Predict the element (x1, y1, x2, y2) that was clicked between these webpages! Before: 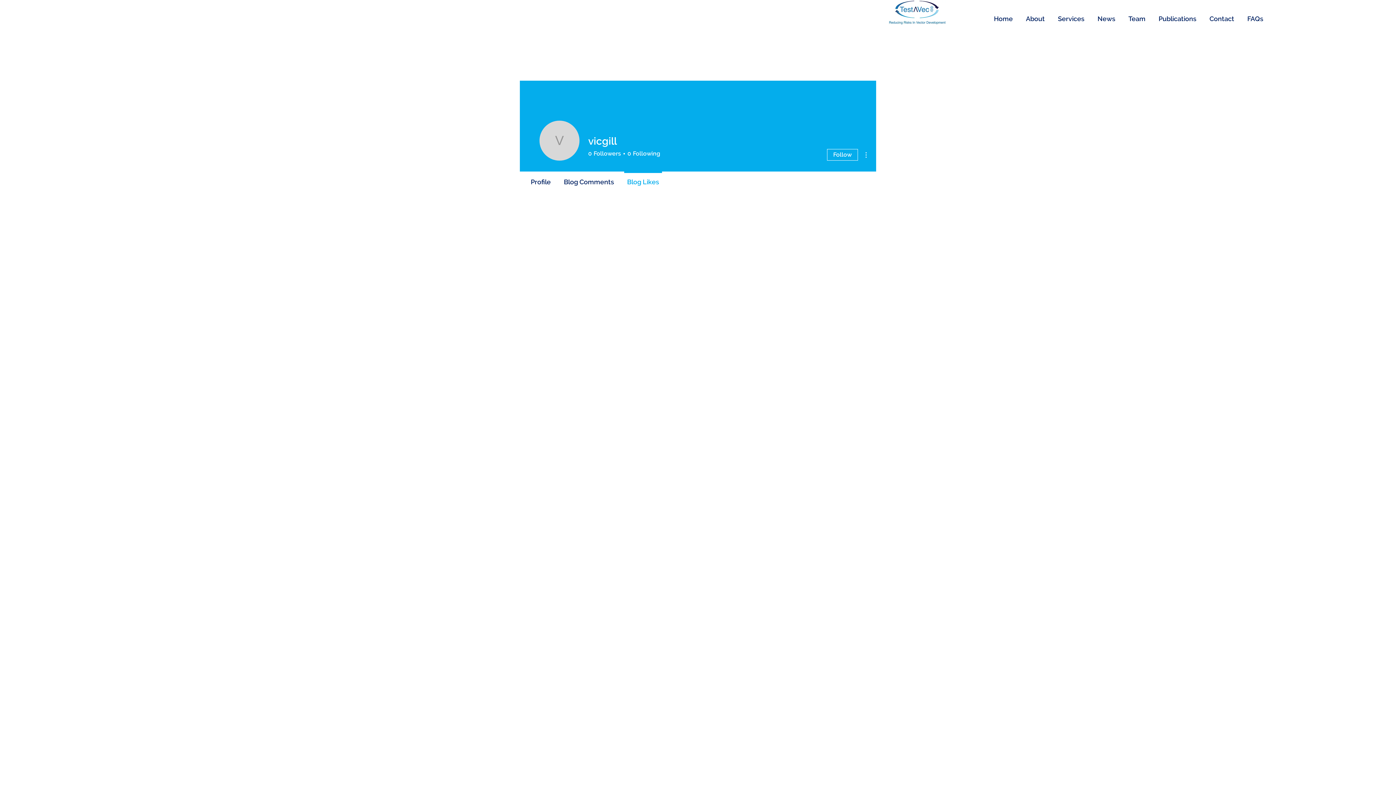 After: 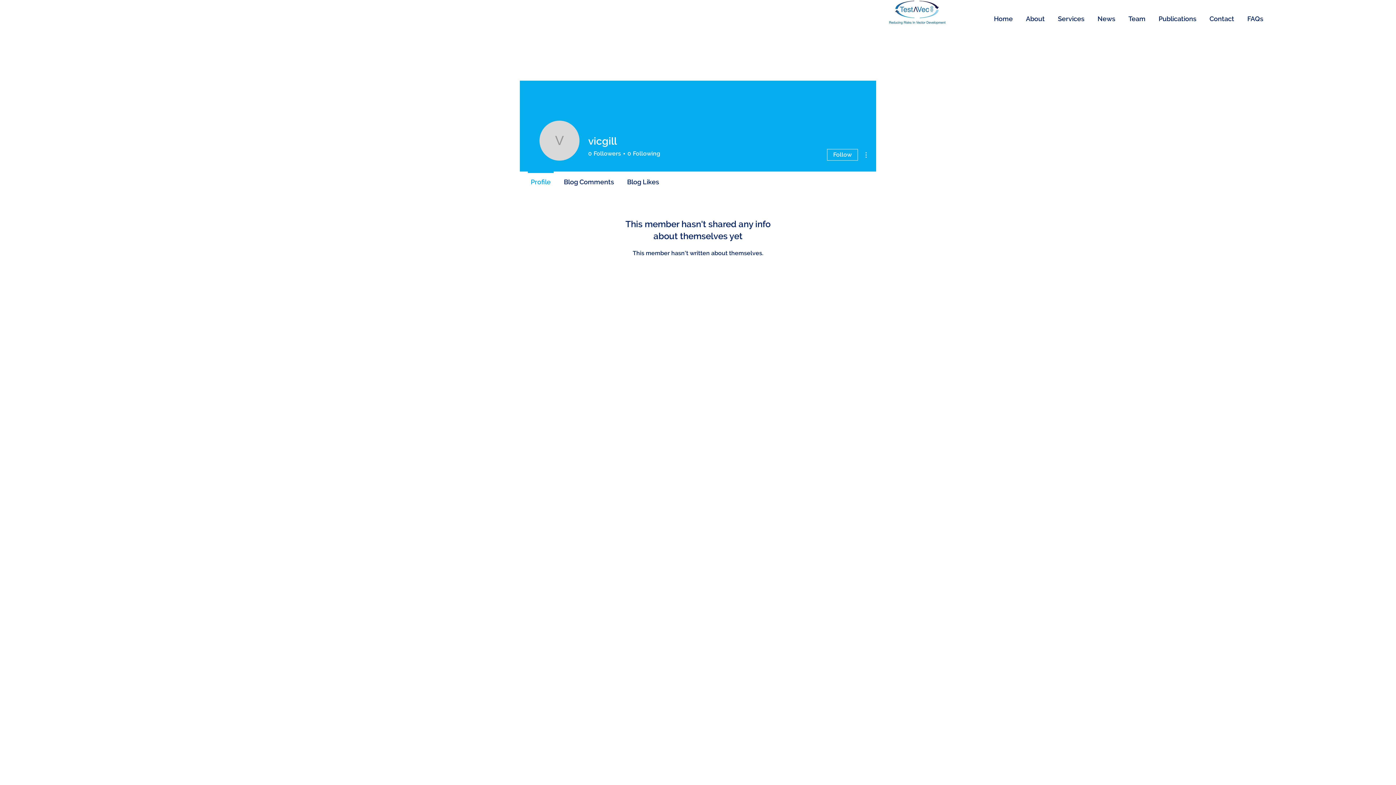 Action: label: Profile bbox: (524, 171, 557, 186)